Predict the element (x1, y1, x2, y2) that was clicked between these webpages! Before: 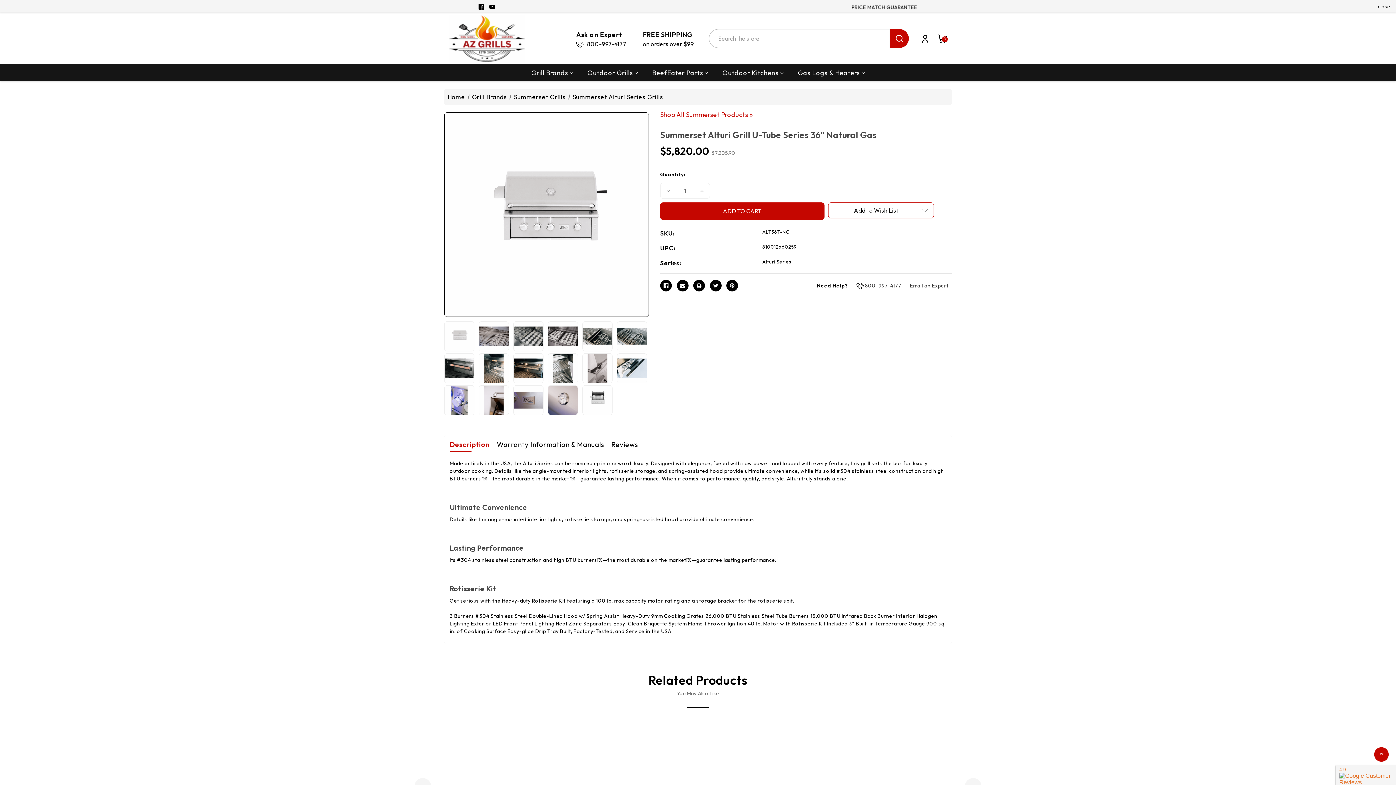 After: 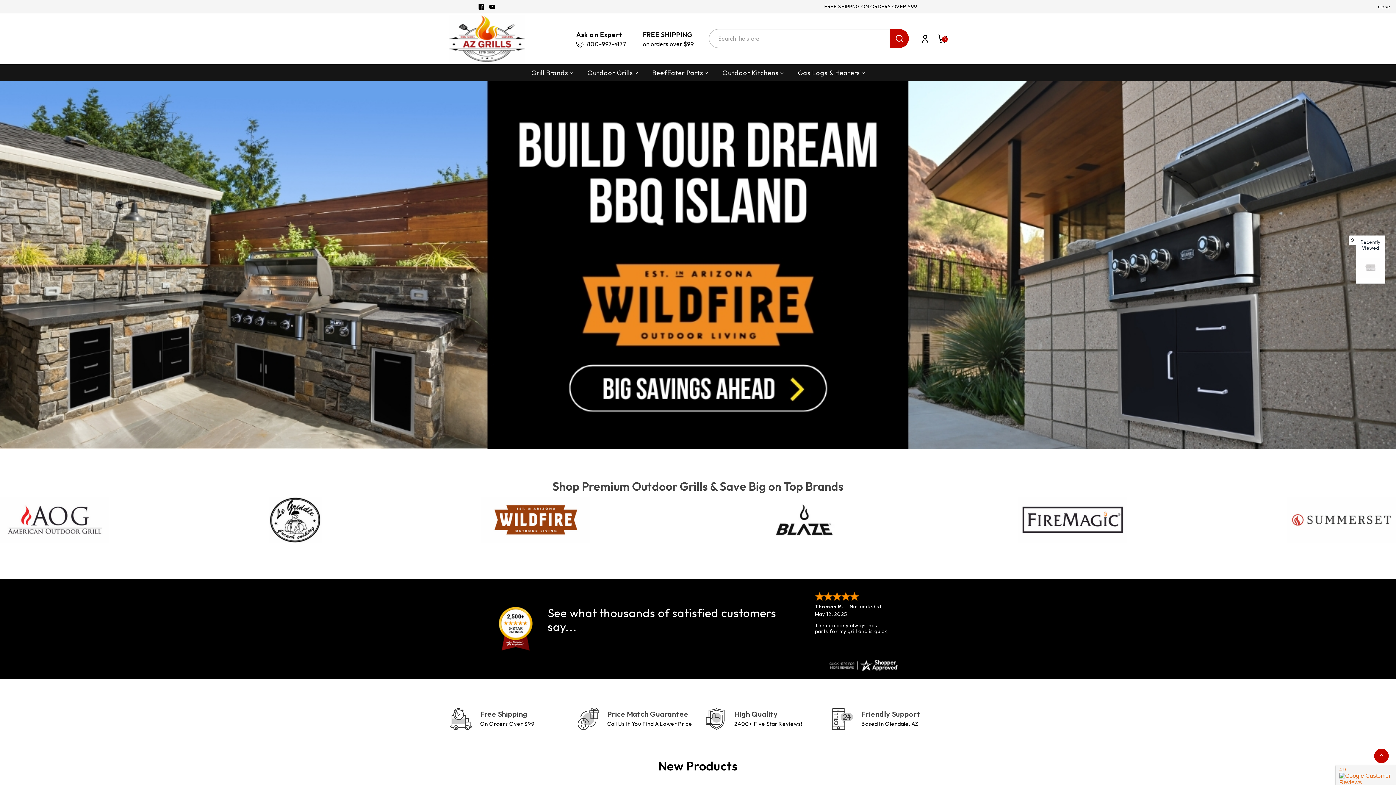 Action: label: Home bbox: (447, 93, 465, 100)